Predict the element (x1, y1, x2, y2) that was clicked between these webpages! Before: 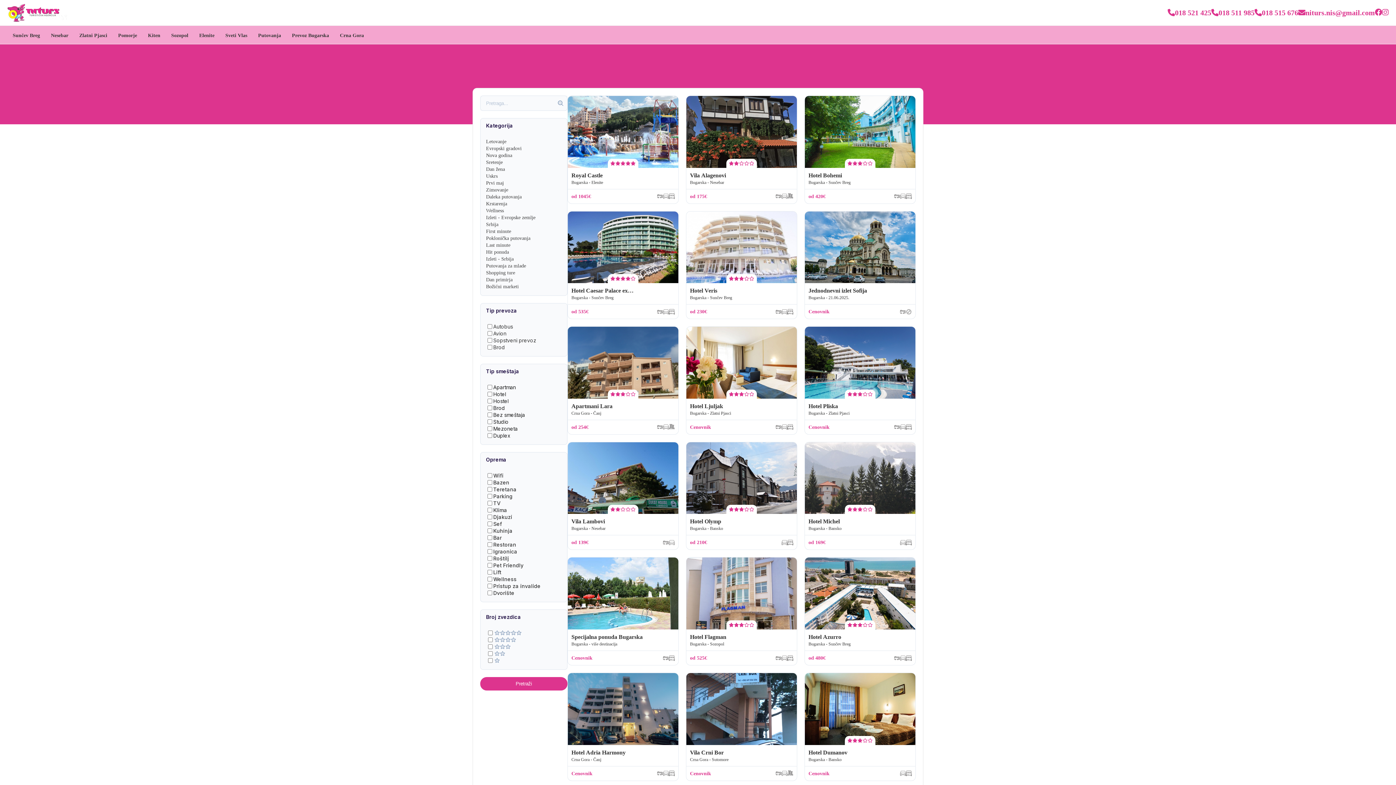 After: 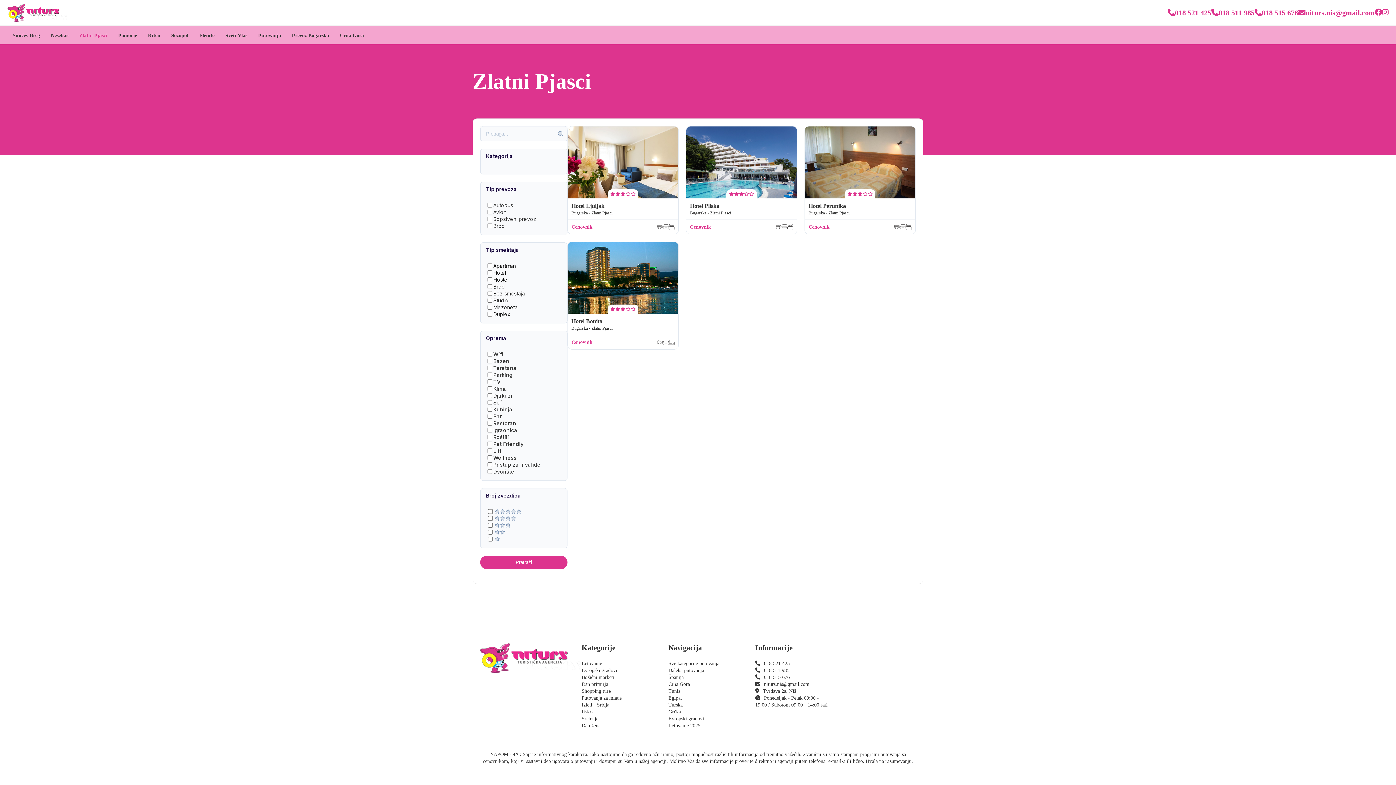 Action: bbox: (79, 32, 107, 38) label: Zlatni Pjasci